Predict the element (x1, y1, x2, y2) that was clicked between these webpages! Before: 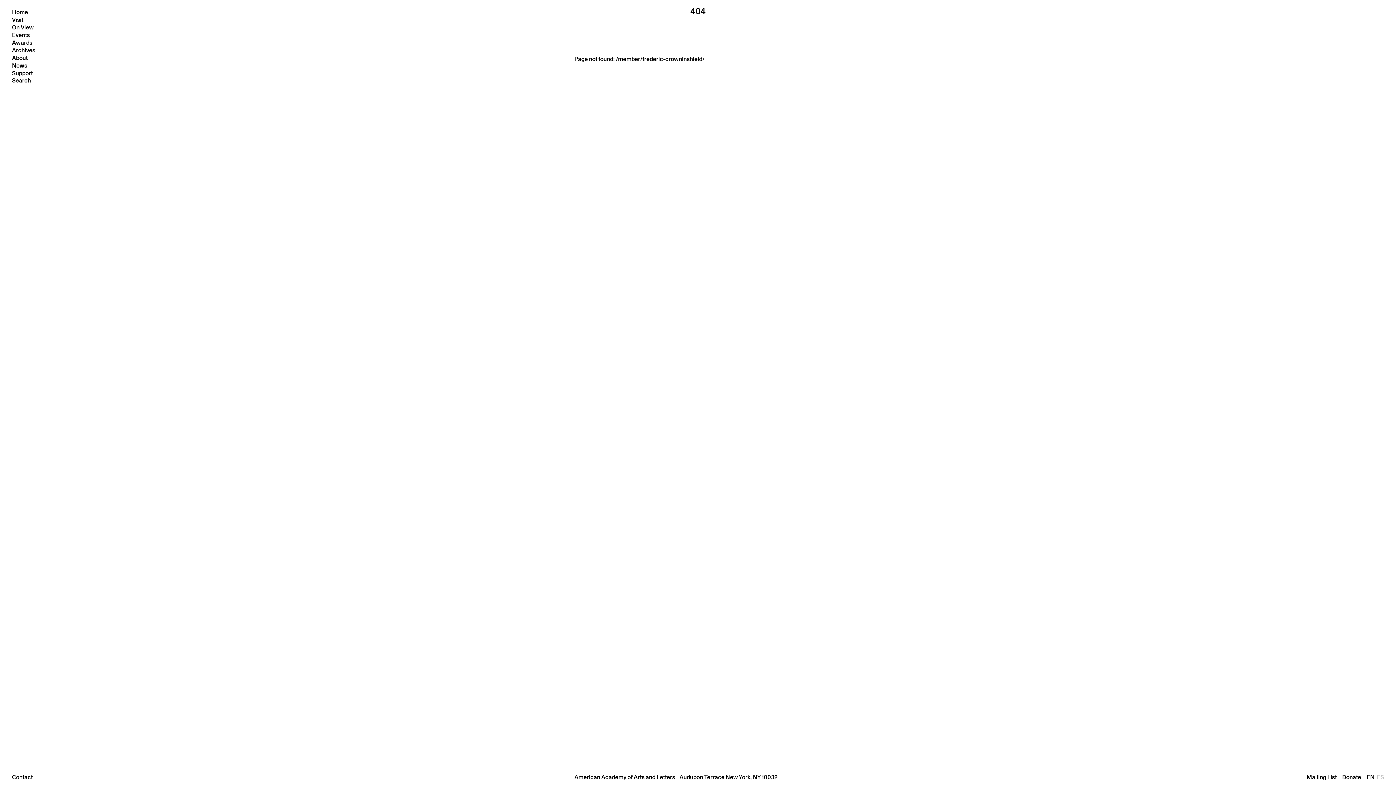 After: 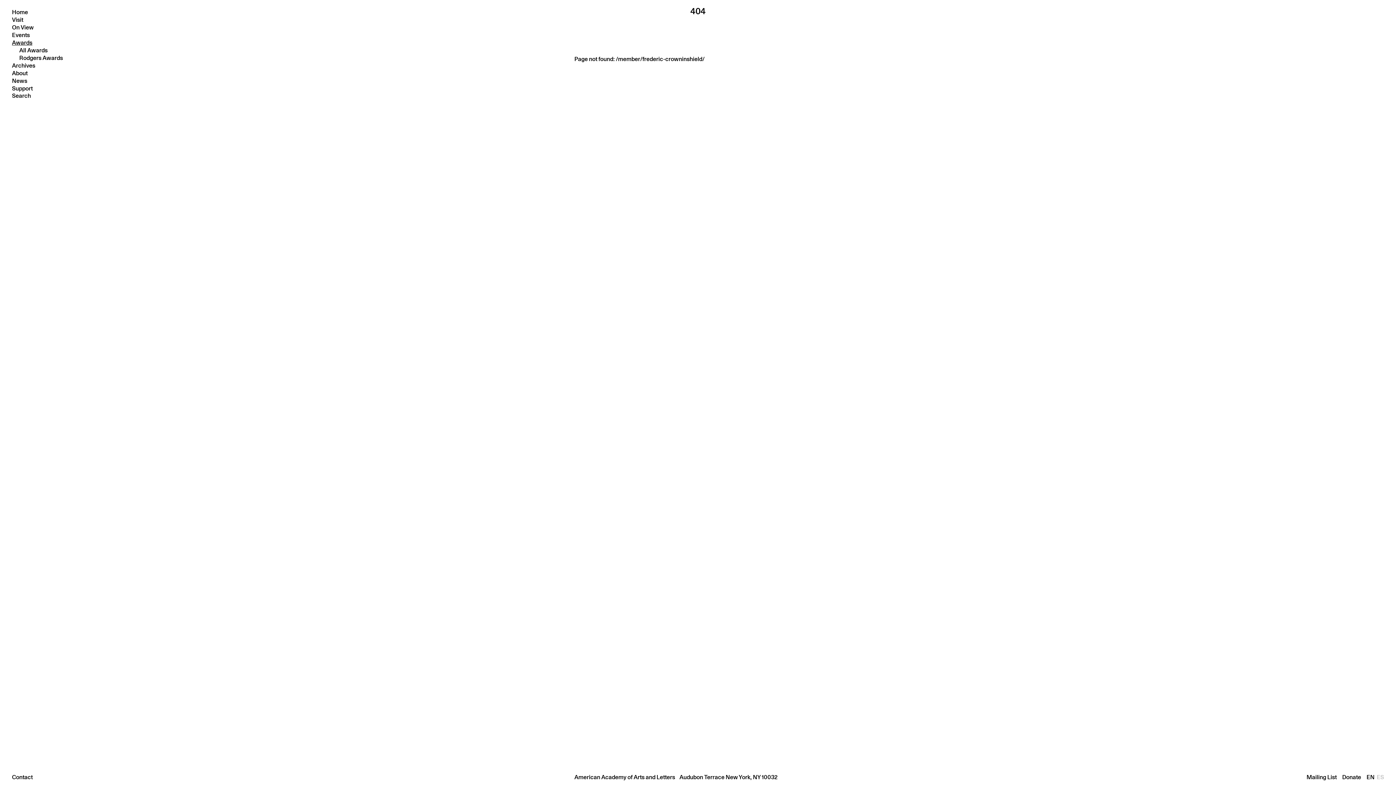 Action: bbox: (12, 38, 93, 46) label: Awards